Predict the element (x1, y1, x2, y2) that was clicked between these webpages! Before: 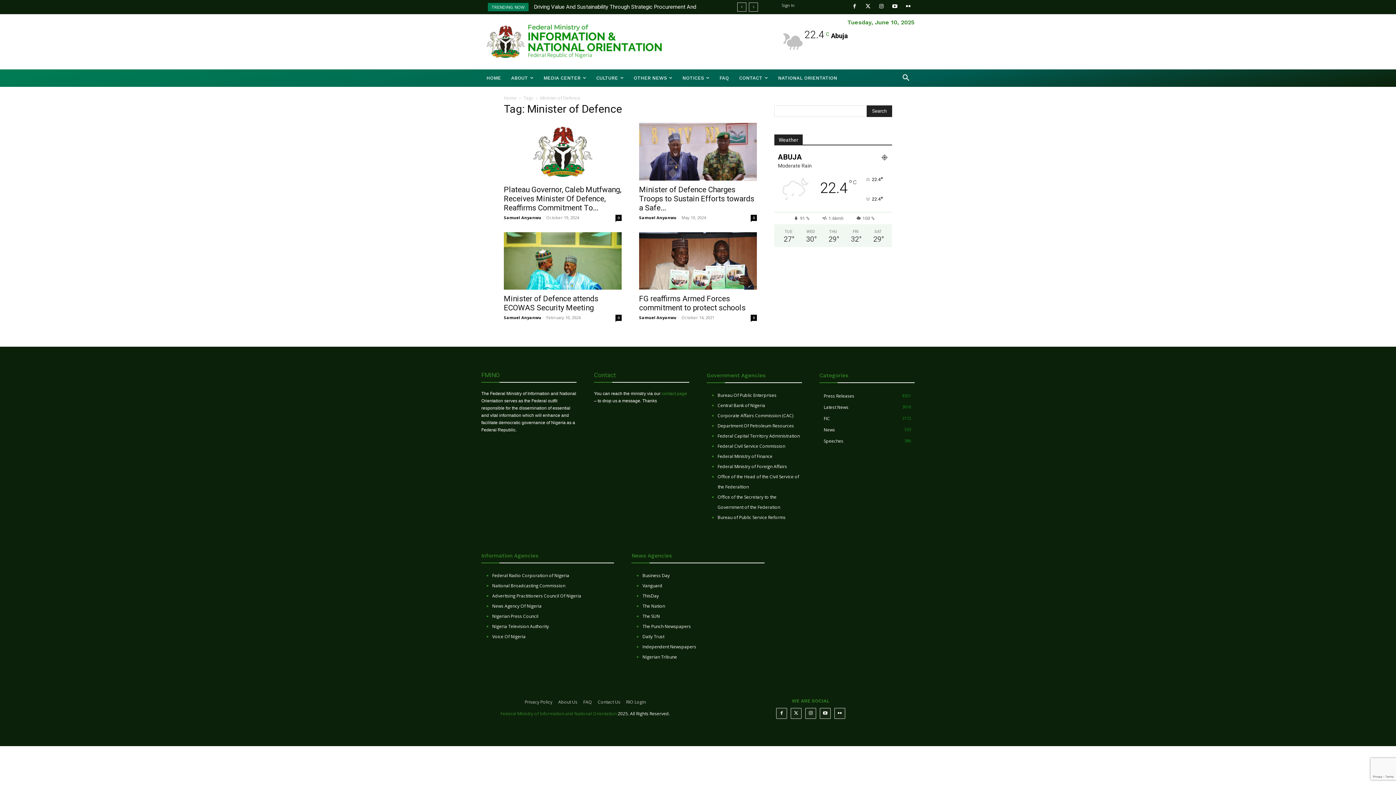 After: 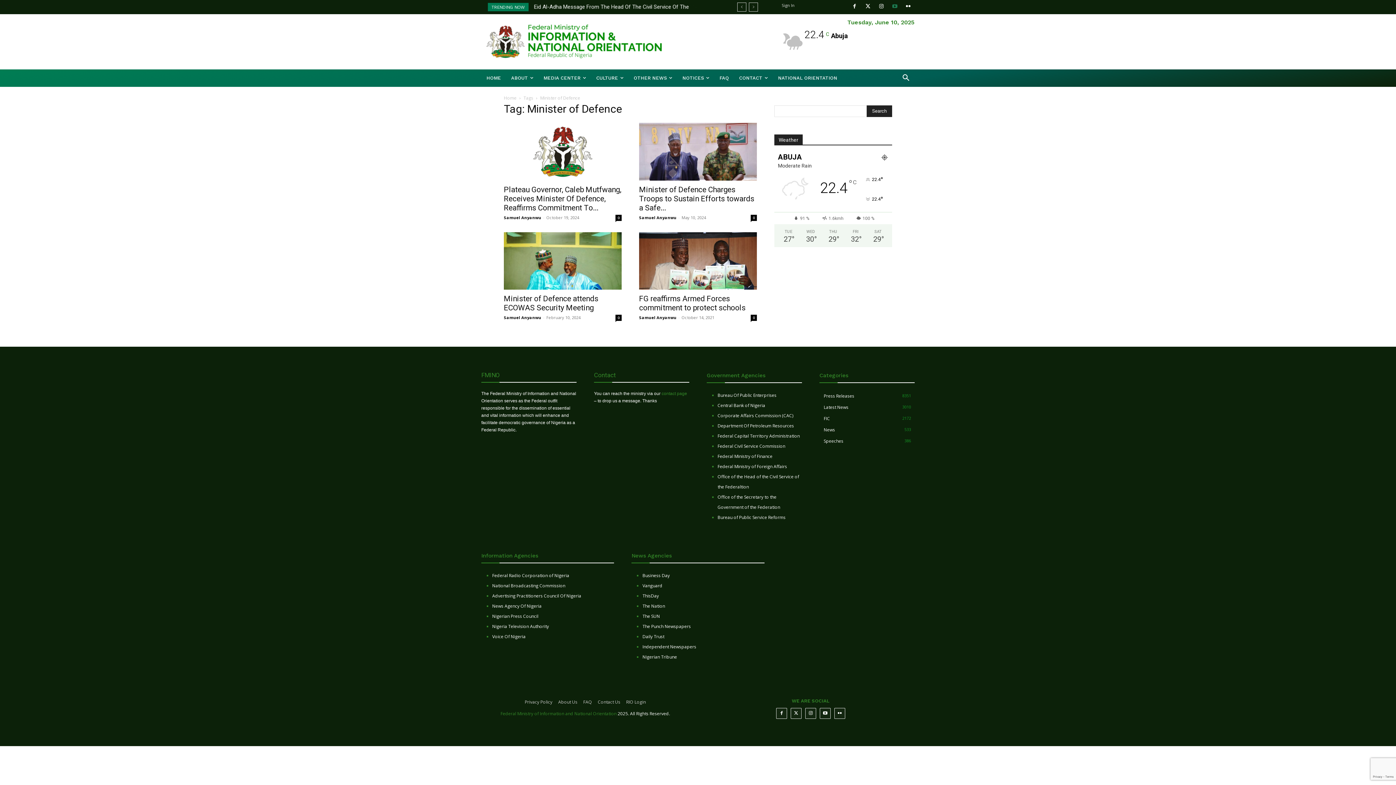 Action: bbox: (888, 0, 901, 13)